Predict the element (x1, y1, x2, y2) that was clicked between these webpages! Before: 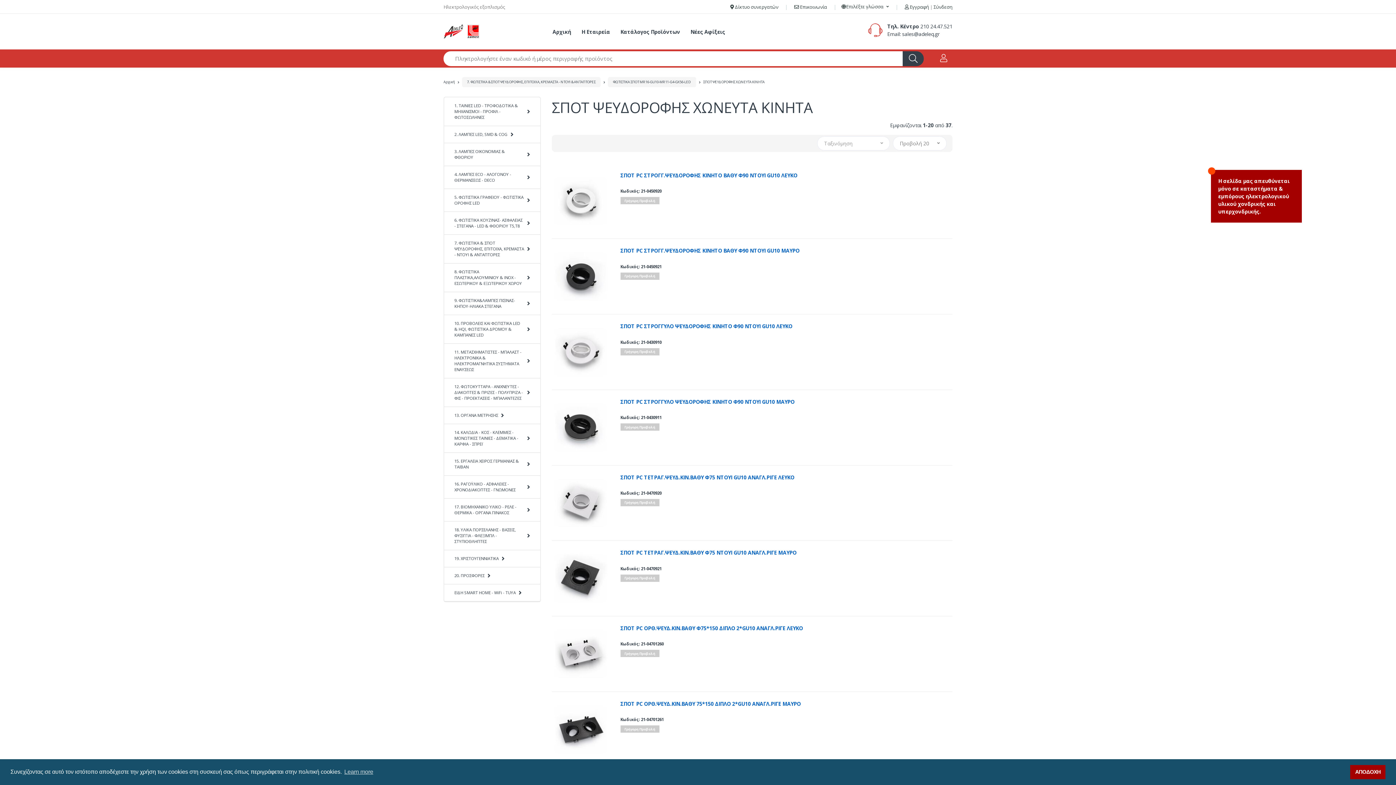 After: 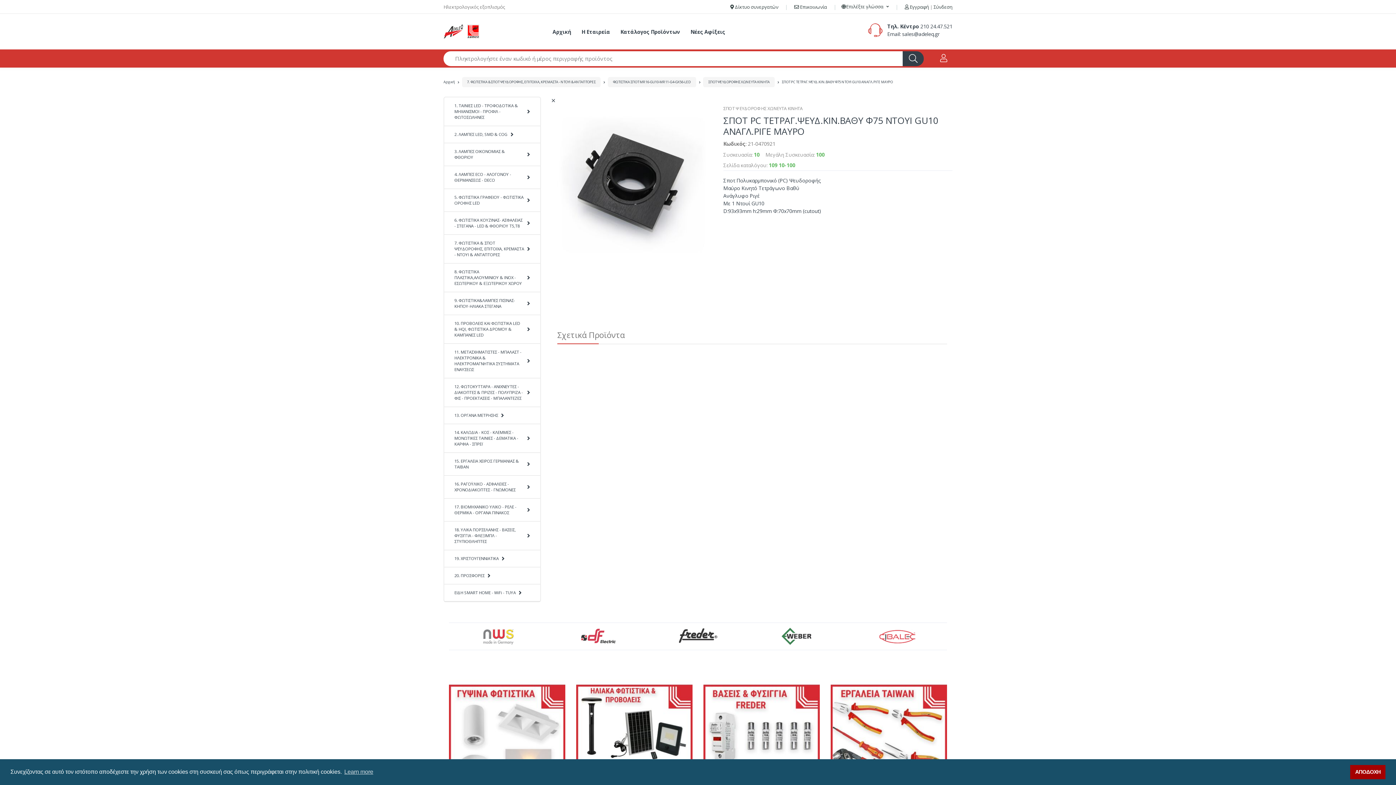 Action: label: ΣΠΟΤ PC ΤΕΤΡΑΓ.ΨΕΥΔ.ΚΙΝ.ΒΑΘΥ Φ75 ΝΤΟΥΙ GU10 ΑΝΑΓΛ.ΡΙΓΕ ΜΑΥΡO bbox: (620, 549, 823, 562)